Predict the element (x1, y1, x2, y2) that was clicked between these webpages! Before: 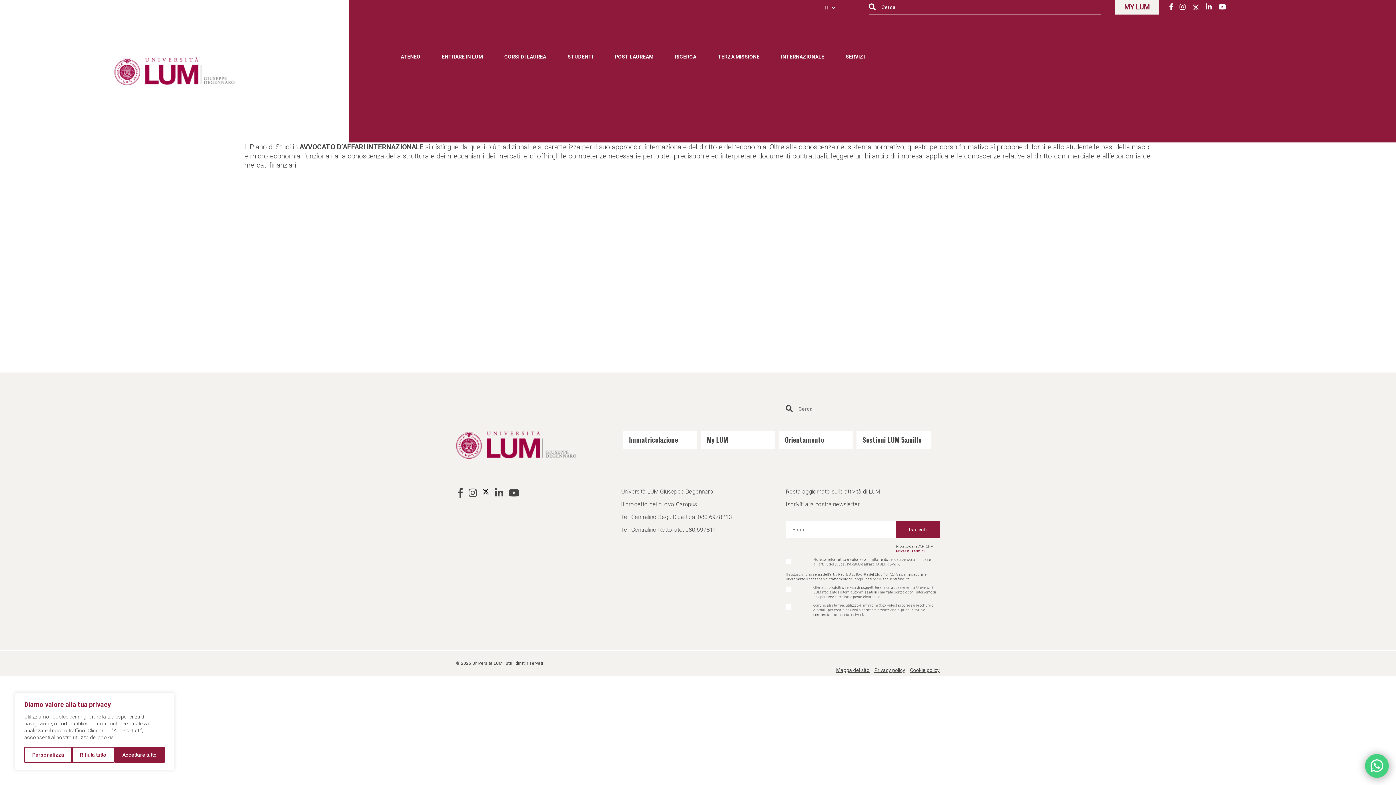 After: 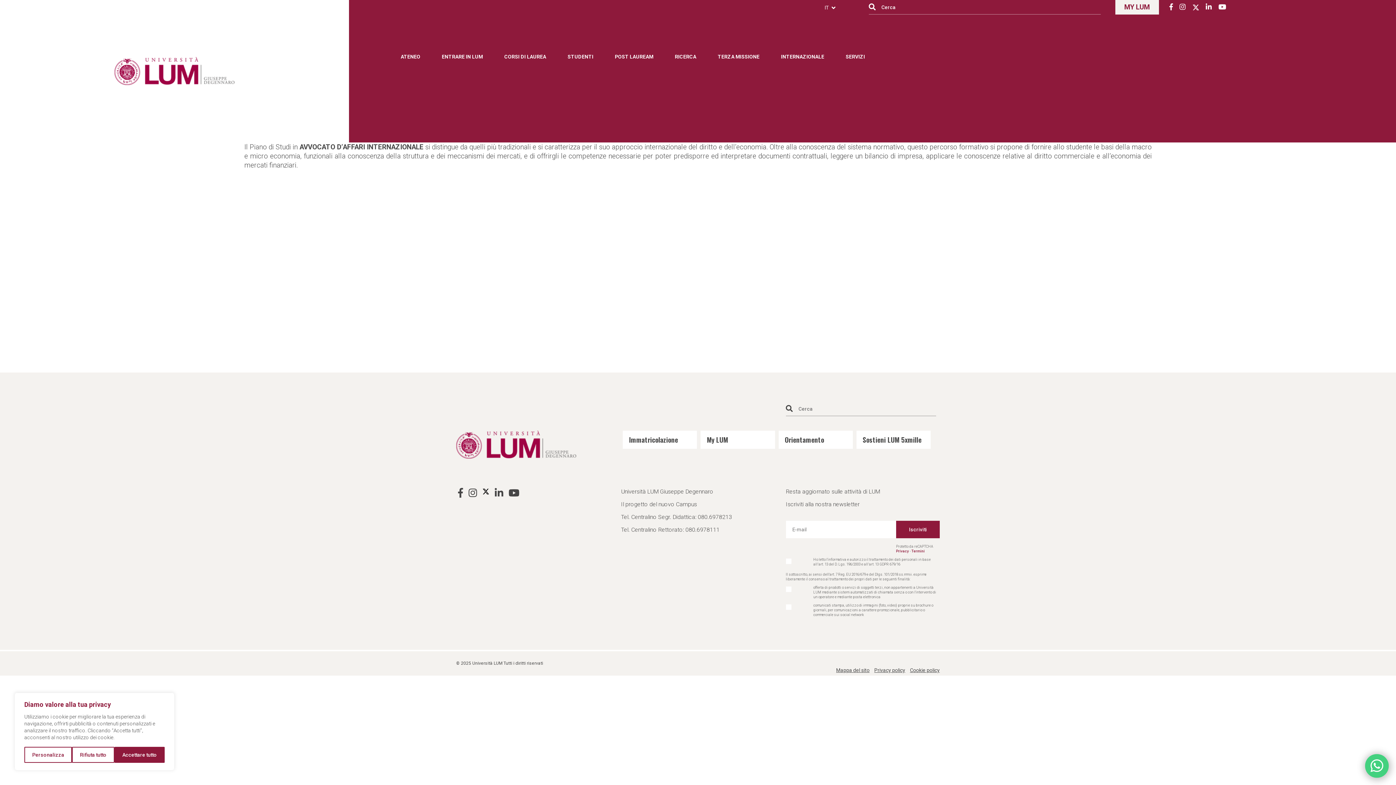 Action: bbox: (1215, 2, 1229, 12)